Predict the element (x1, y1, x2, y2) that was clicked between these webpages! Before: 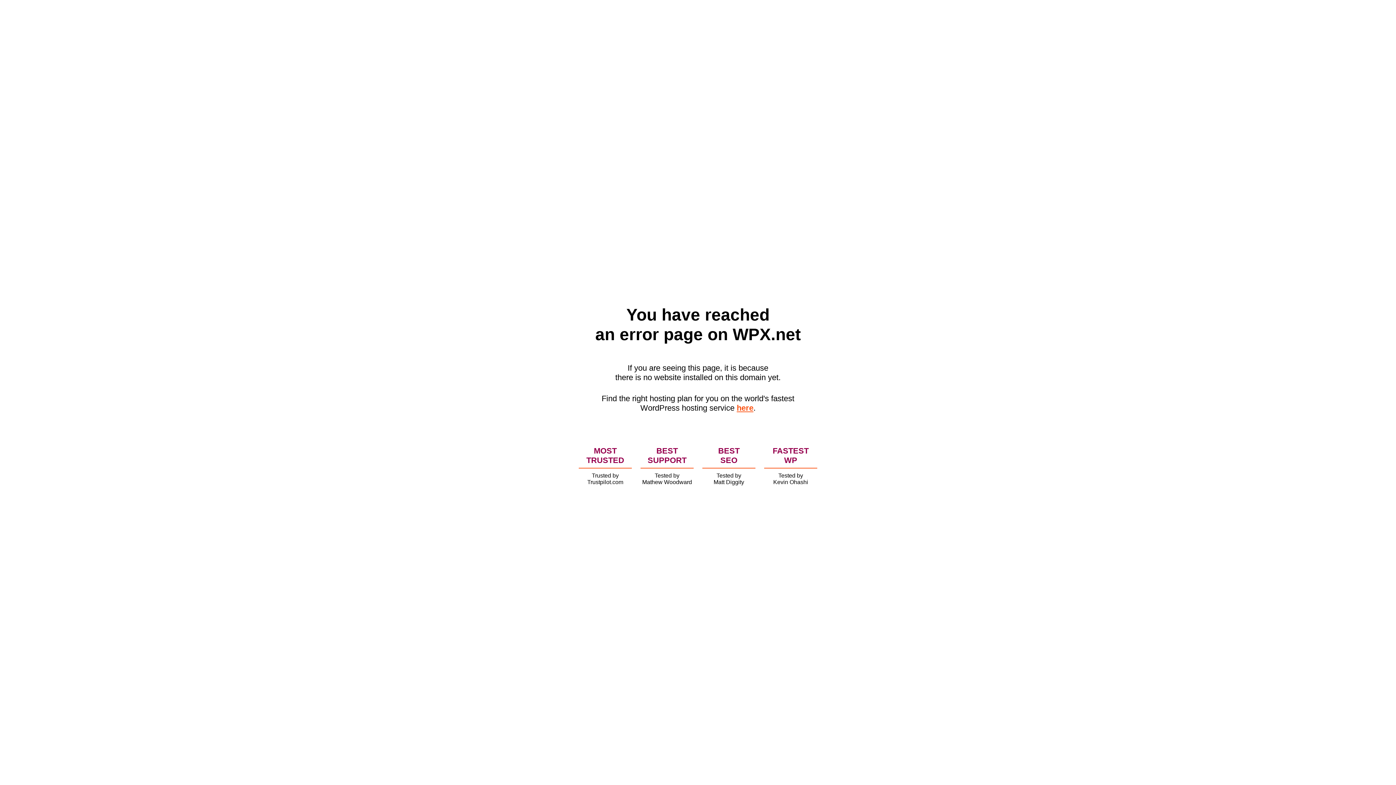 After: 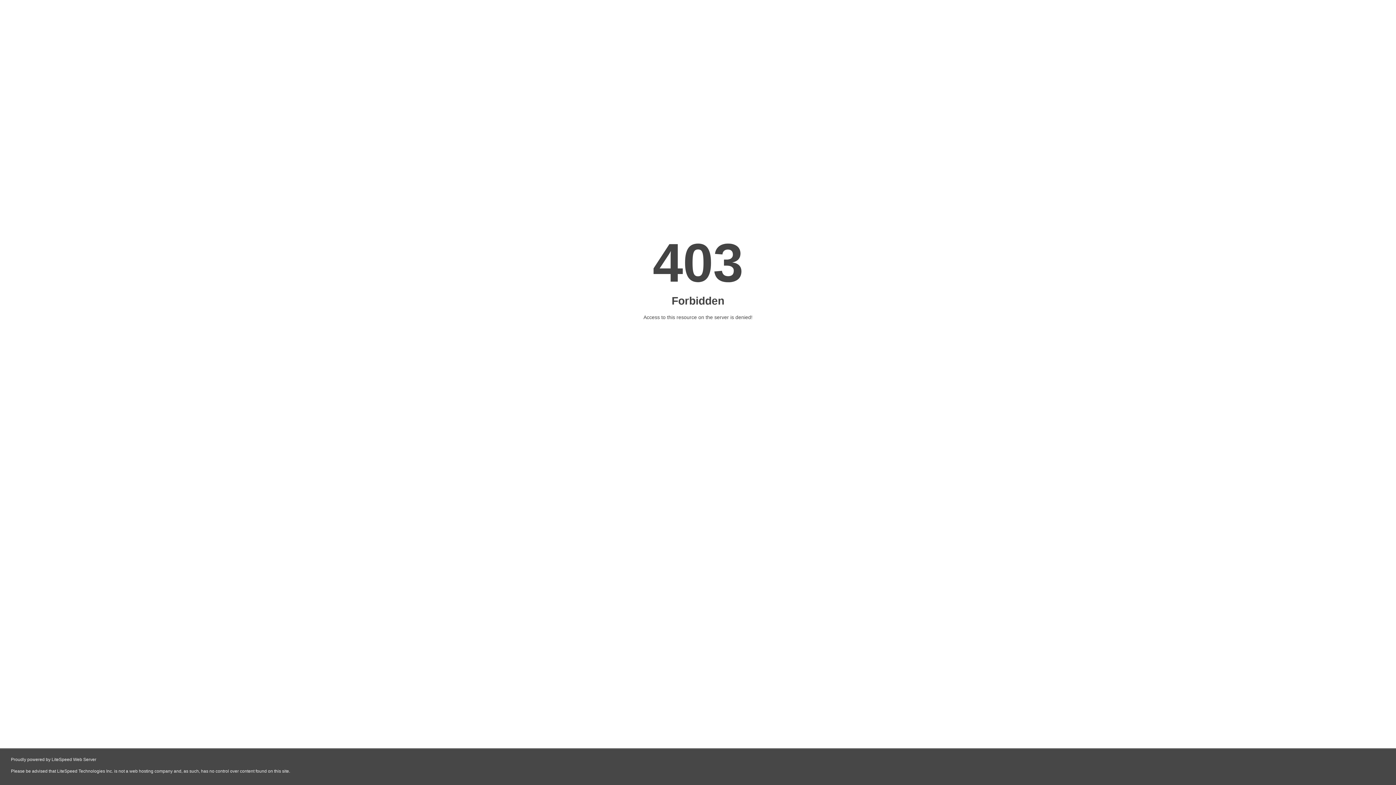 Action: label: here bbox: (736, 403, 753, 412)